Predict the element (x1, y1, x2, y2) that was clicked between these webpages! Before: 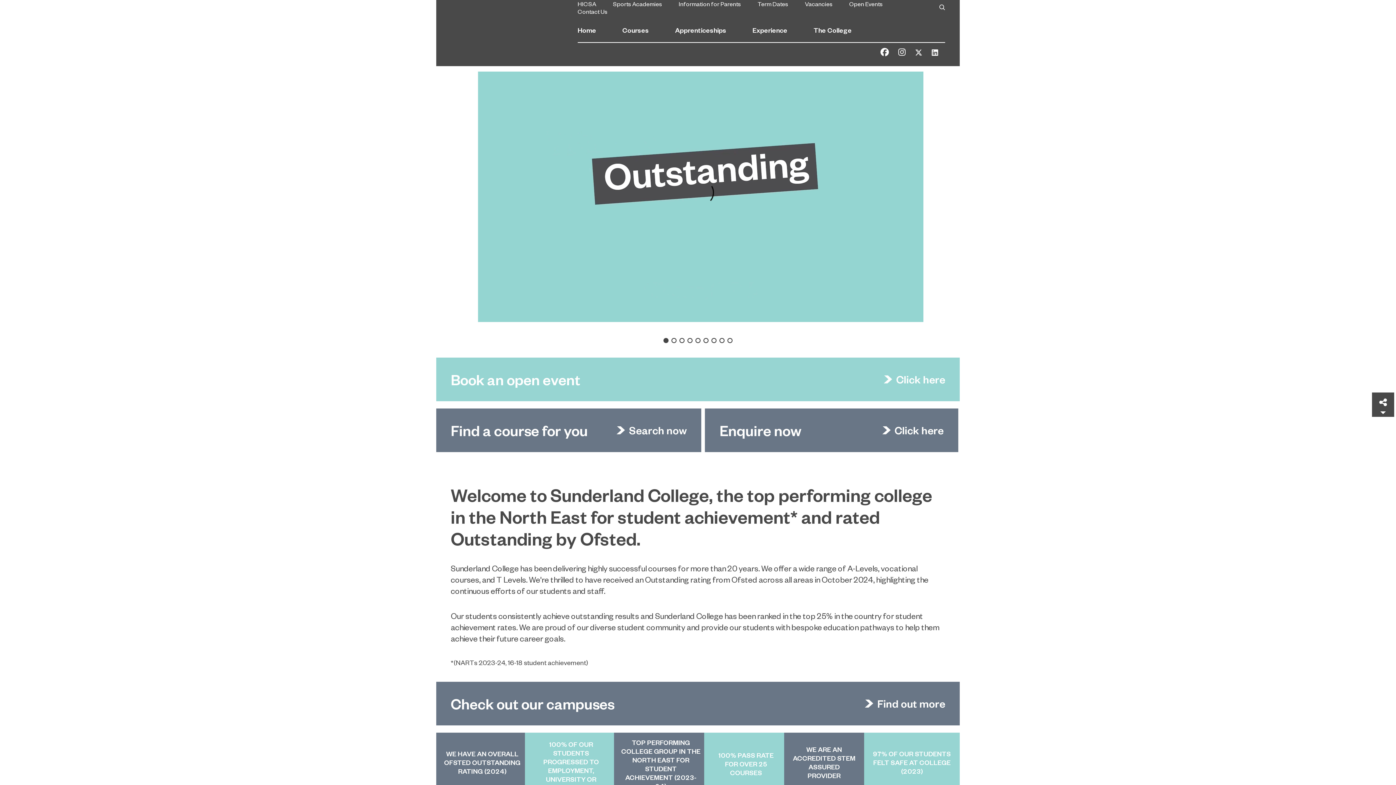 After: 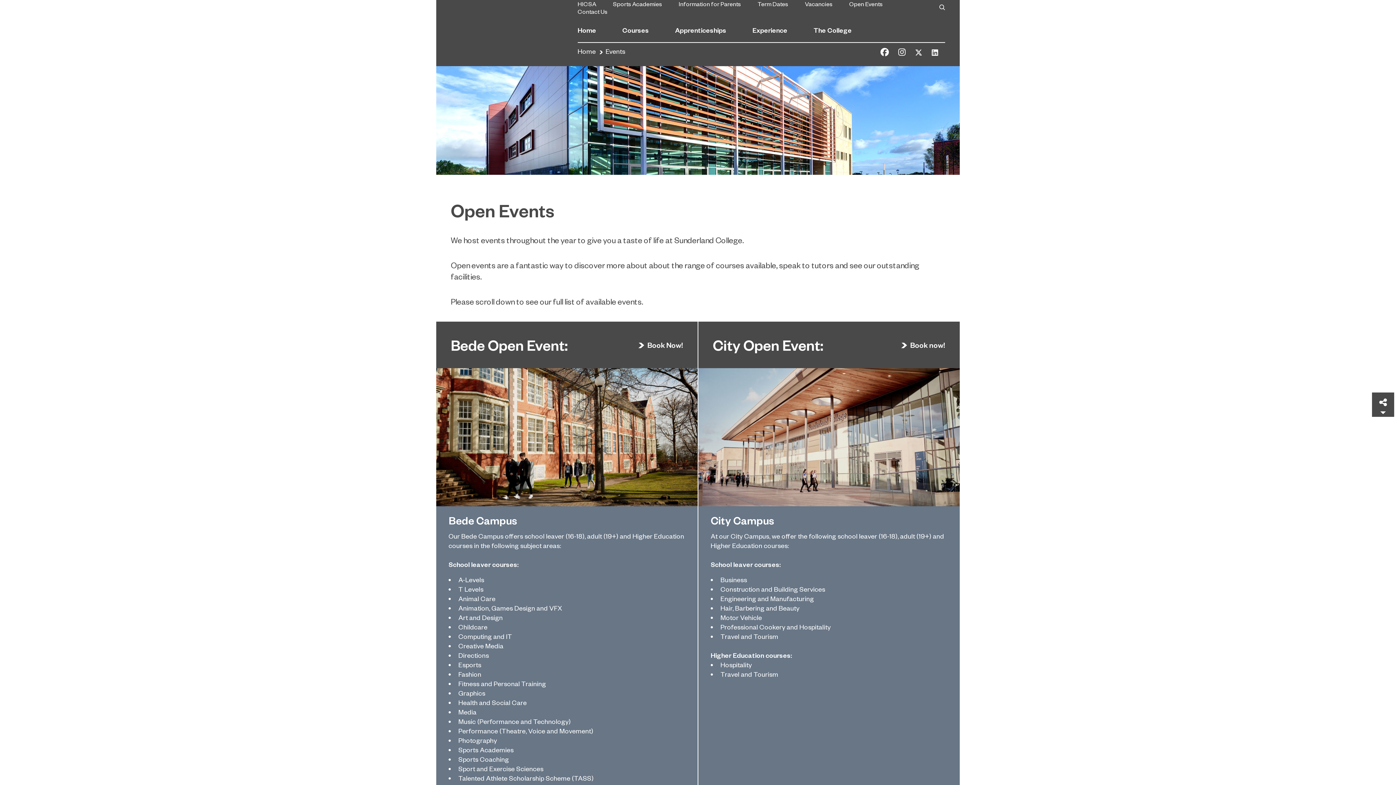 Action: label: Open Events bbox: (849, 0, 882, 7)